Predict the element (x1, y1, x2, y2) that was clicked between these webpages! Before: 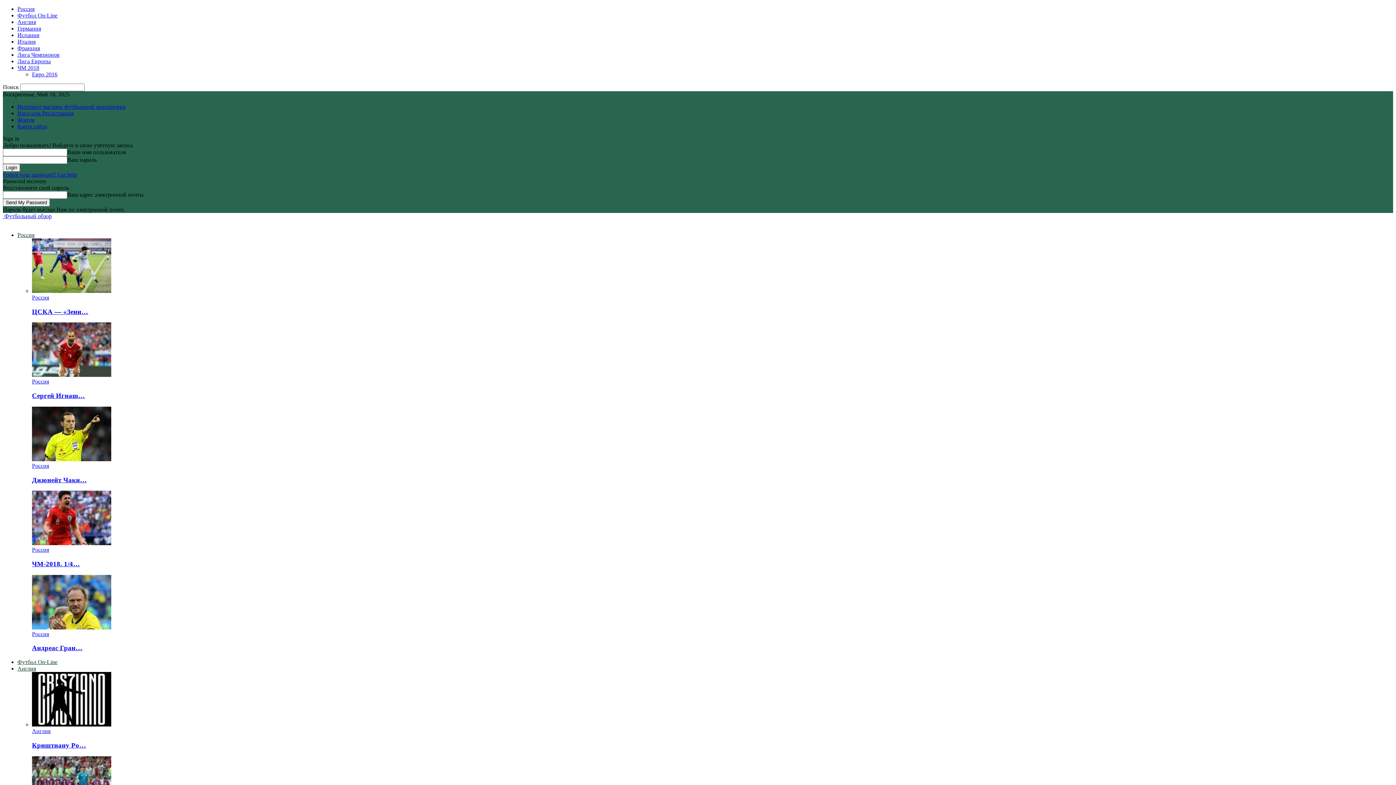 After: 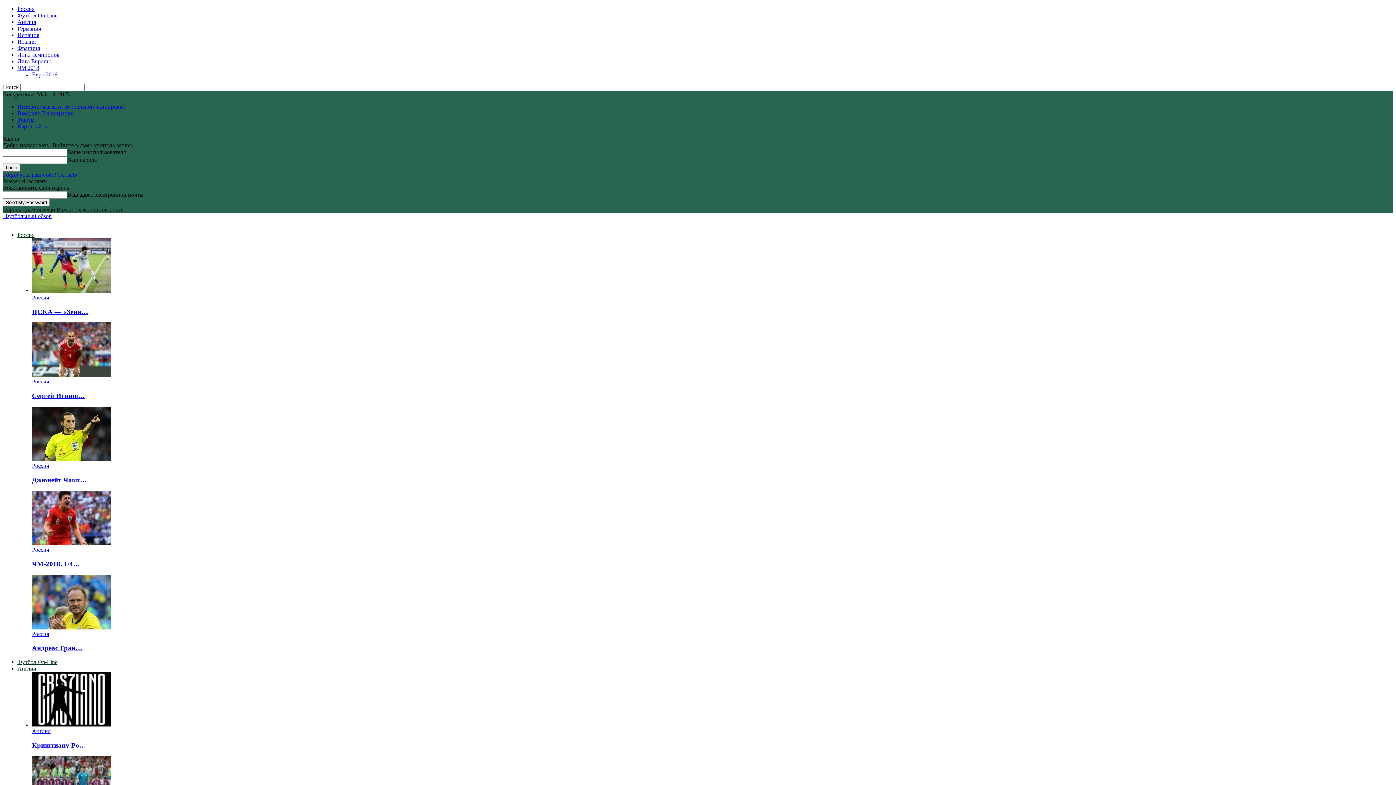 Action: label: Россия bbox: (32, 547, 49, 553)